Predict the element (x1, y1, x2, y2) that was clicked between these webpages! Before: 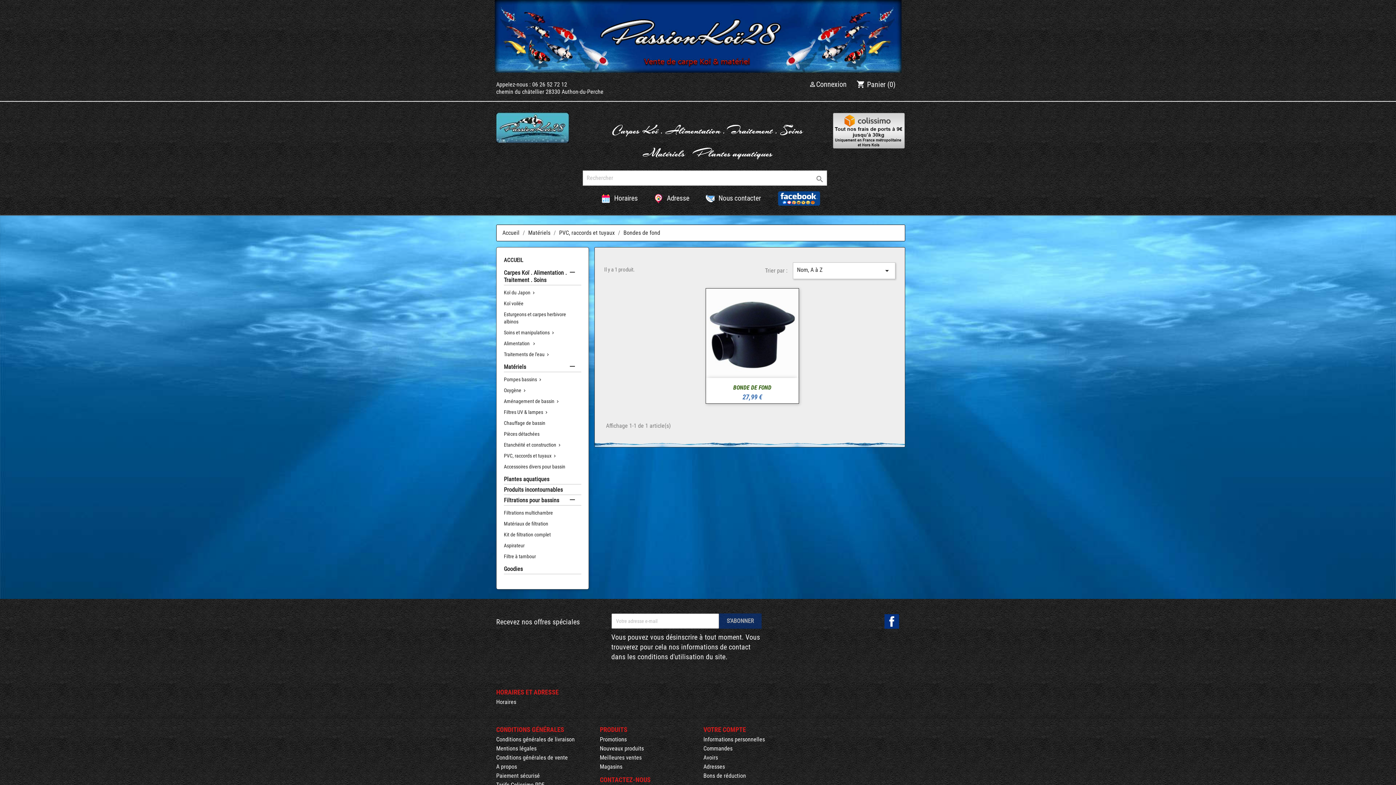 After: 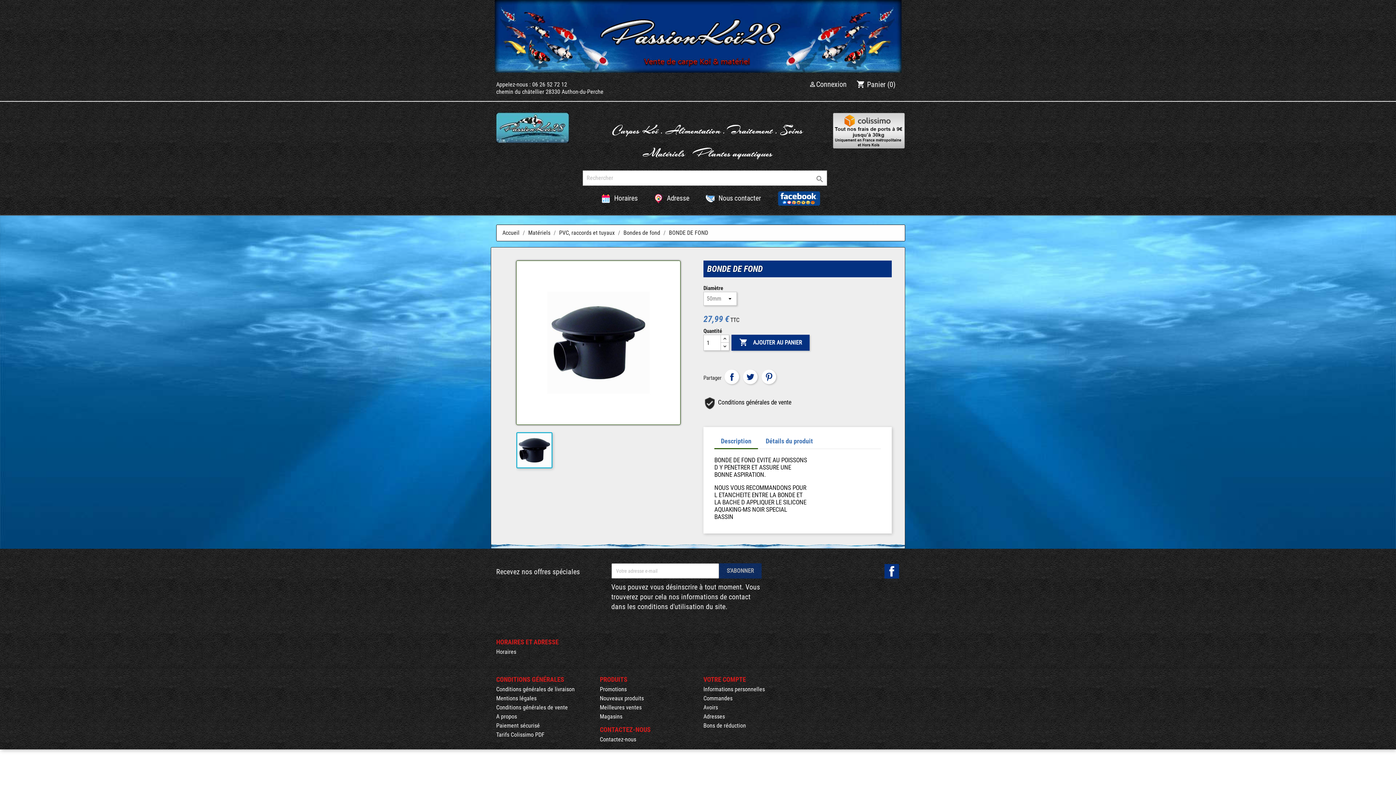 Action: bbox: (706, 288, 798, 381)